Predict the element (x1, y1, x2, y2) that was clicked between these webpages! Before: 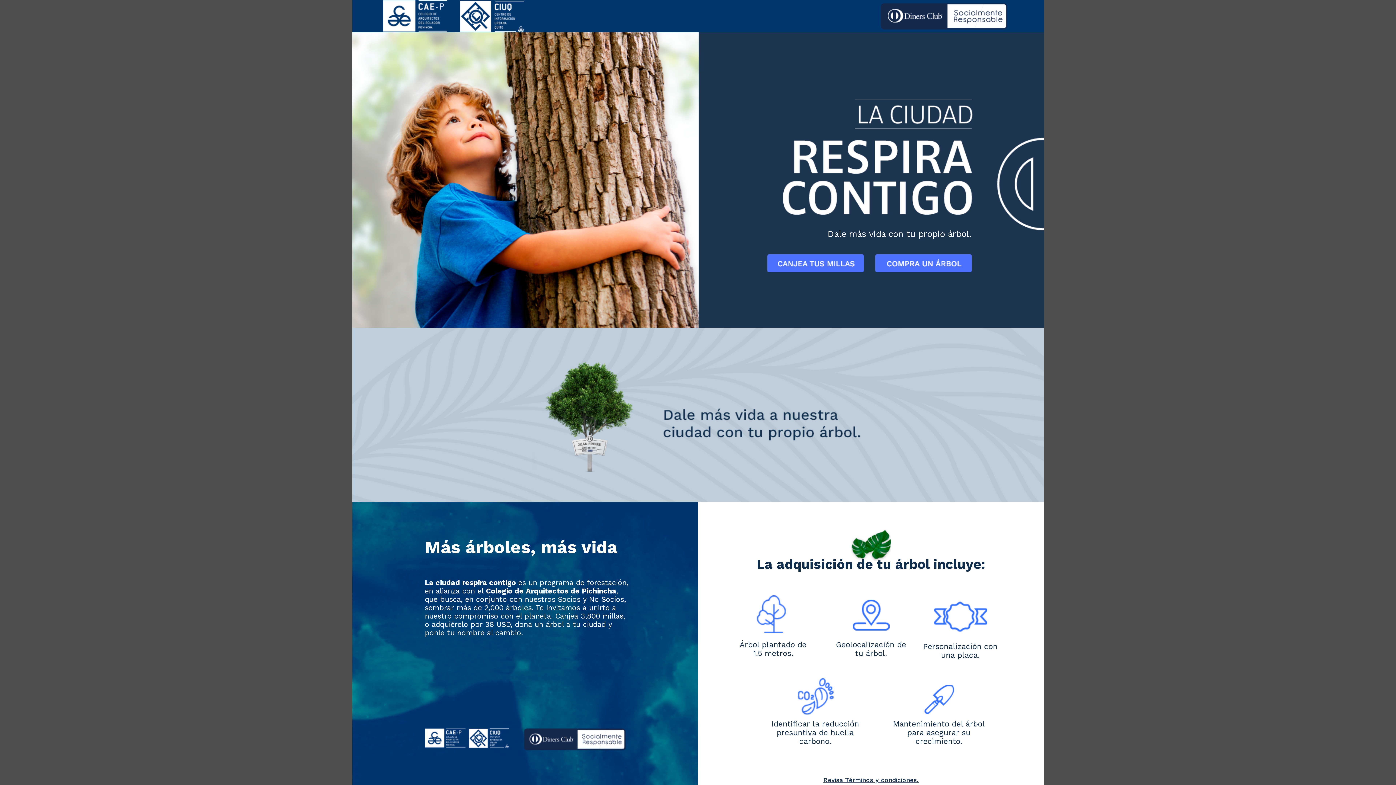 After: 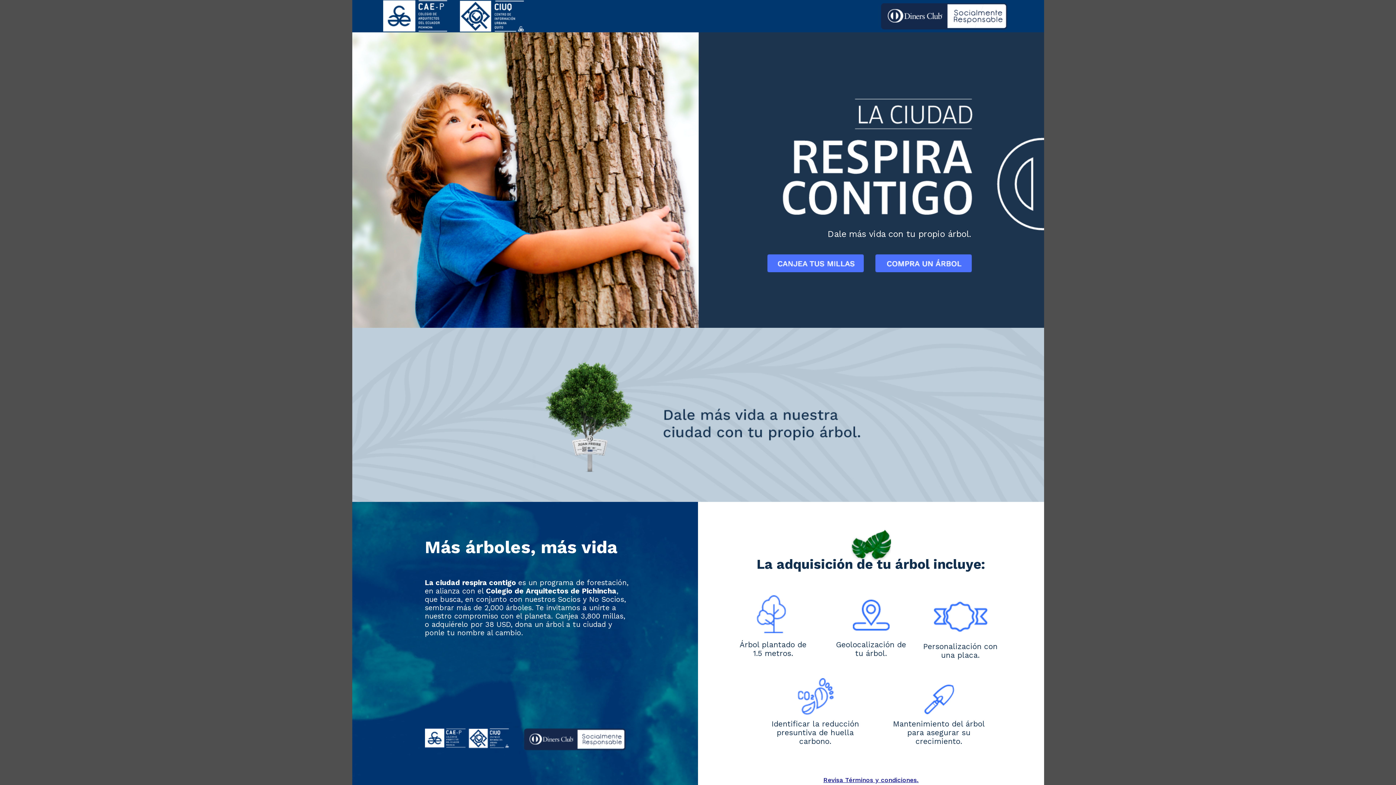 Action: bbox: (823, 776, 918, 784) label: Revisa Términos y condiciones.